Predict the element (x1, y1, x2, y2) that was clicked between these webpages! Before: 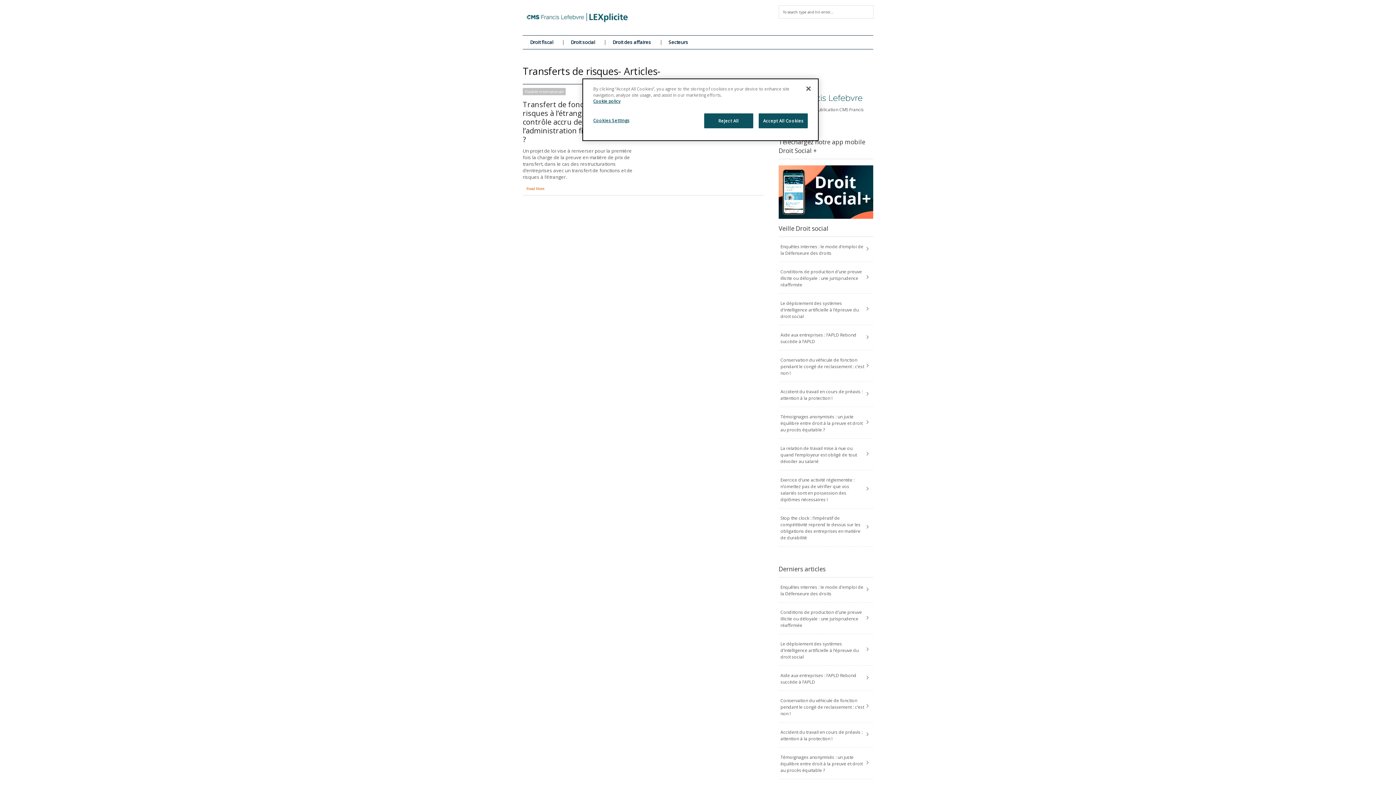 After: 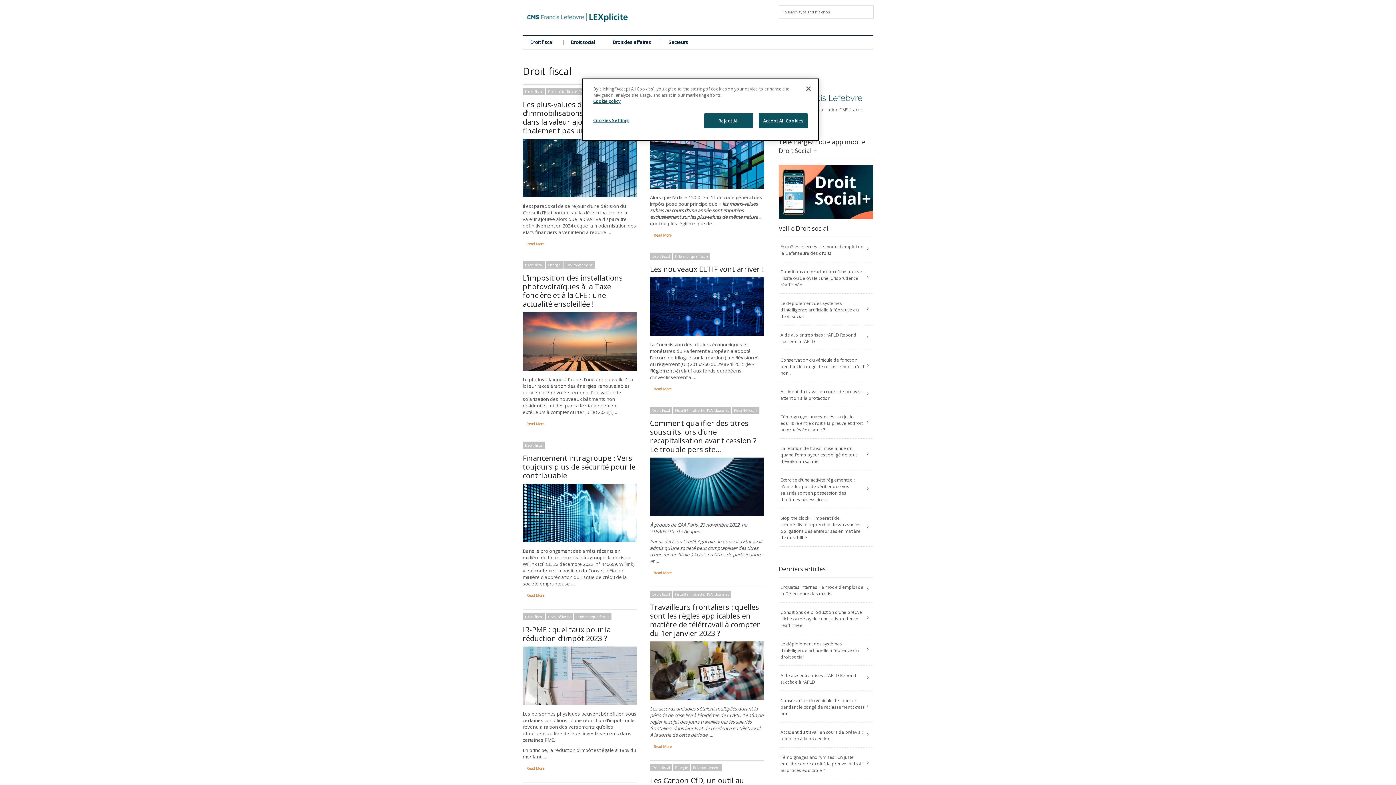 Action: bbox: (522, 35, 563, 49) label: Droit fiscal